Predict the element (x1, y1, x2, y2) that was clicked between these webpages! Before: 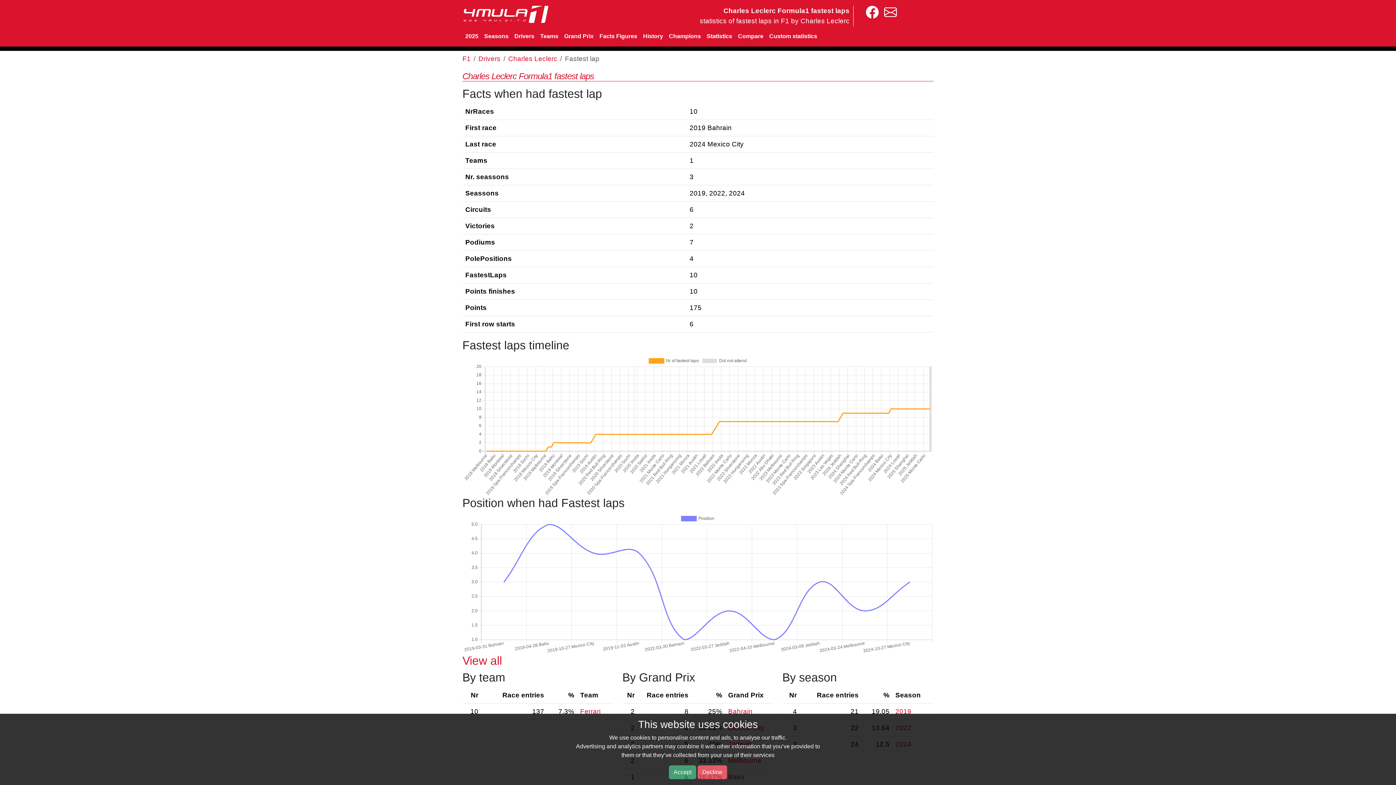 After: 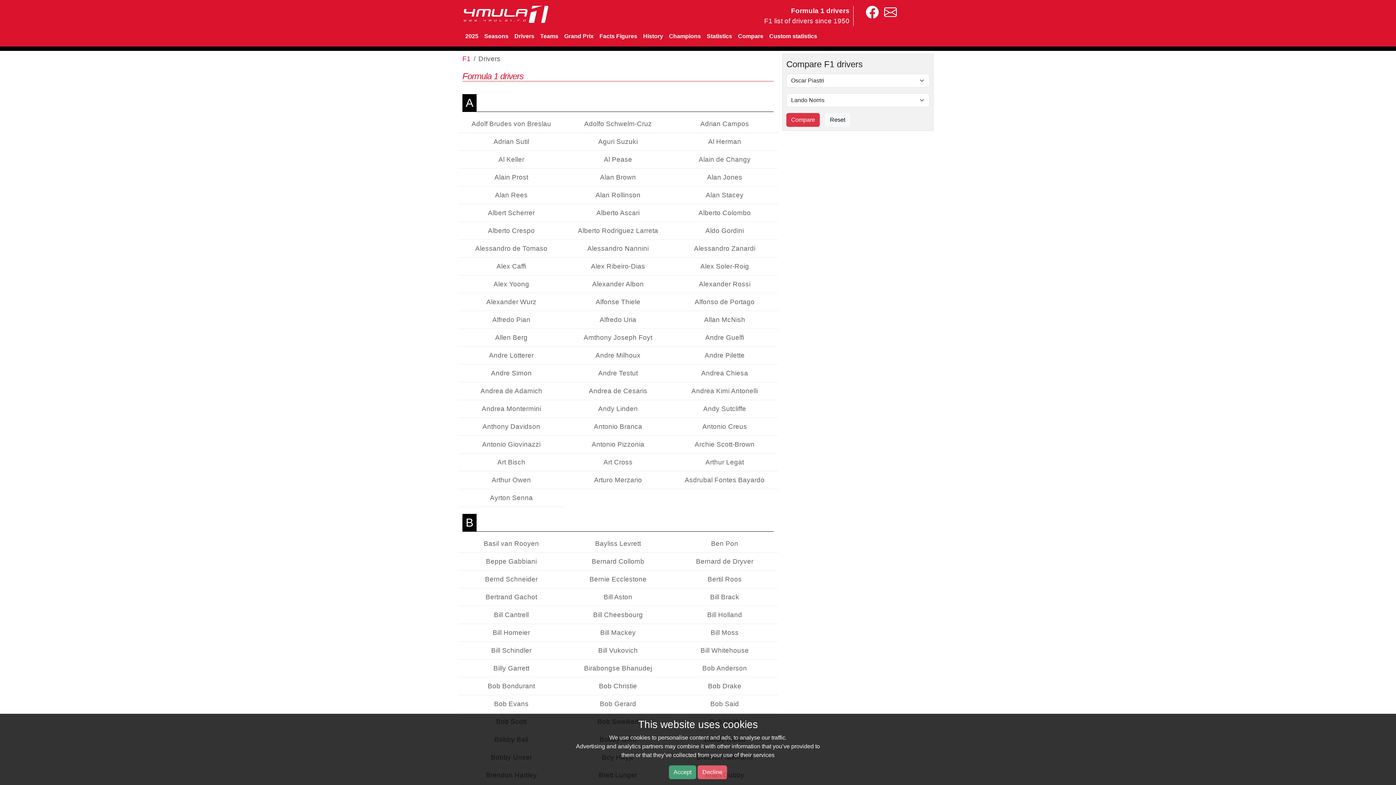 Action: label: Drivers bbox: (511, 29, 537, 43)